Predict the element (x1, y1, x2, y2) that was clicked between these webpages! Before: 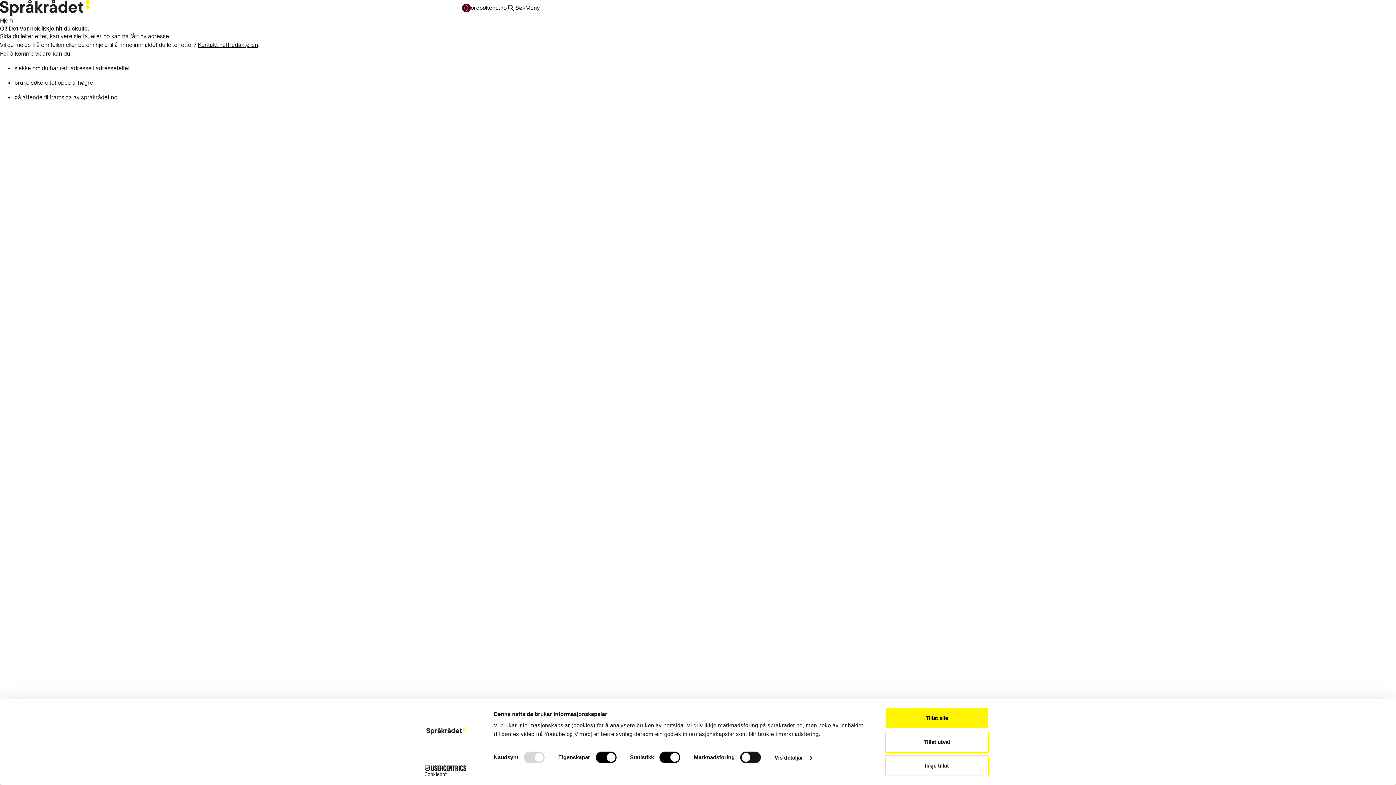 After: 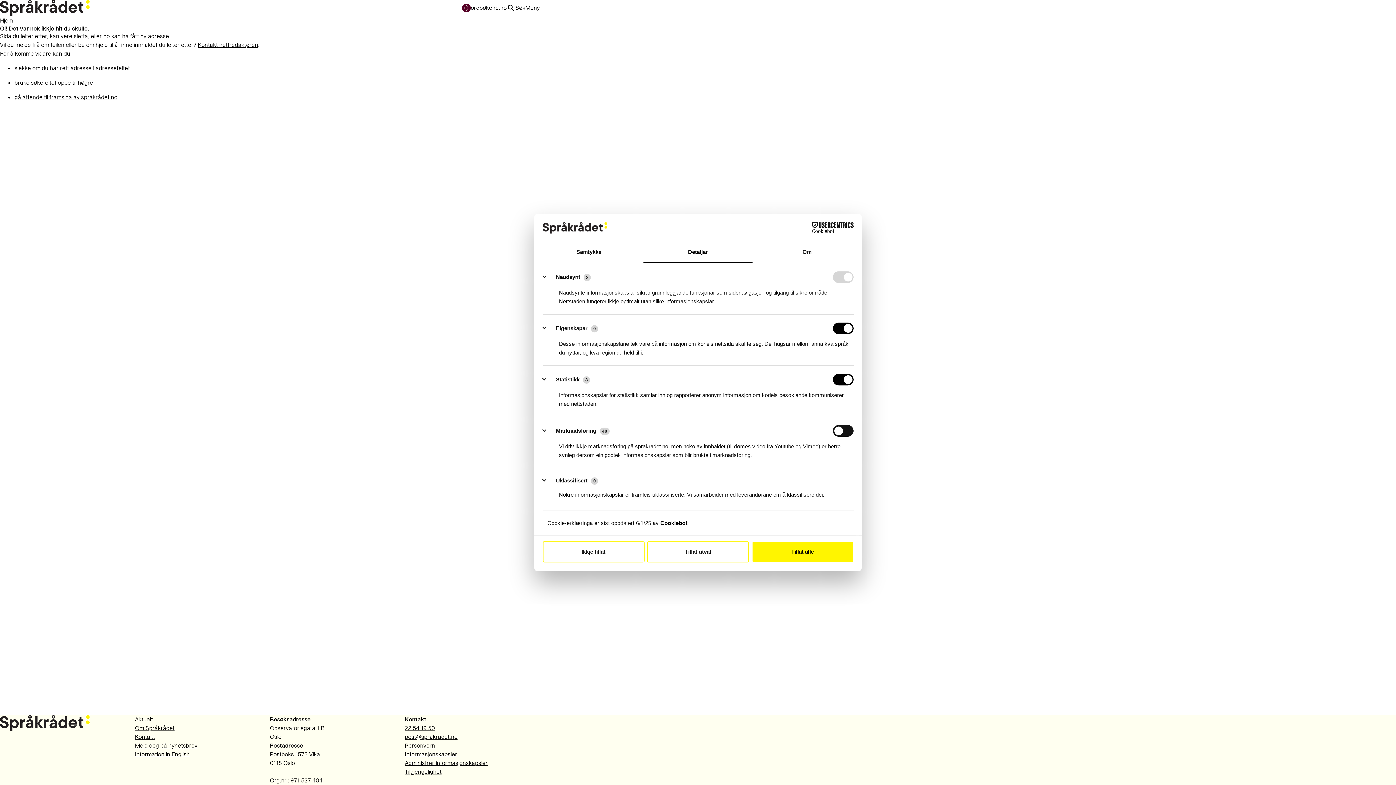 Action: bbox: (774, 752, 812, 763) label: Vis detaljar